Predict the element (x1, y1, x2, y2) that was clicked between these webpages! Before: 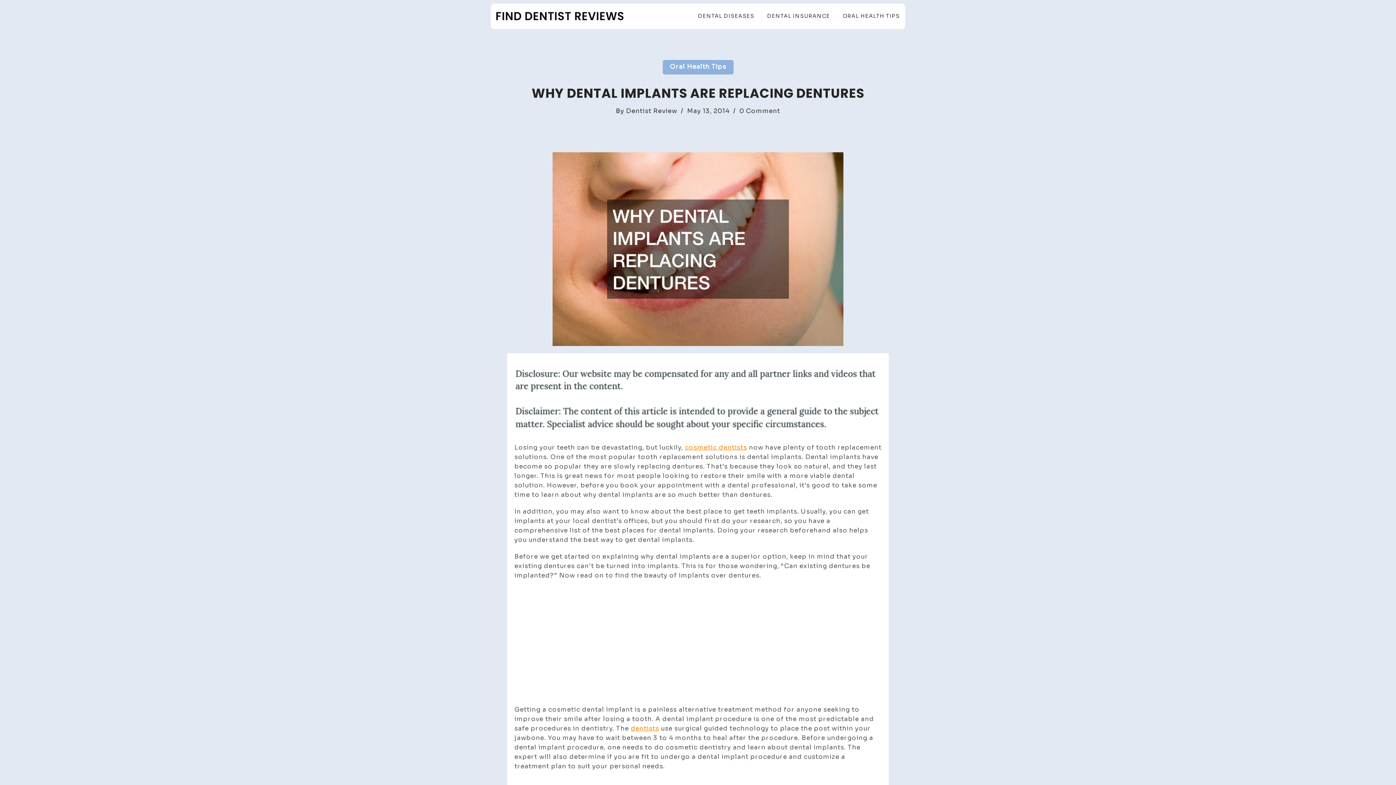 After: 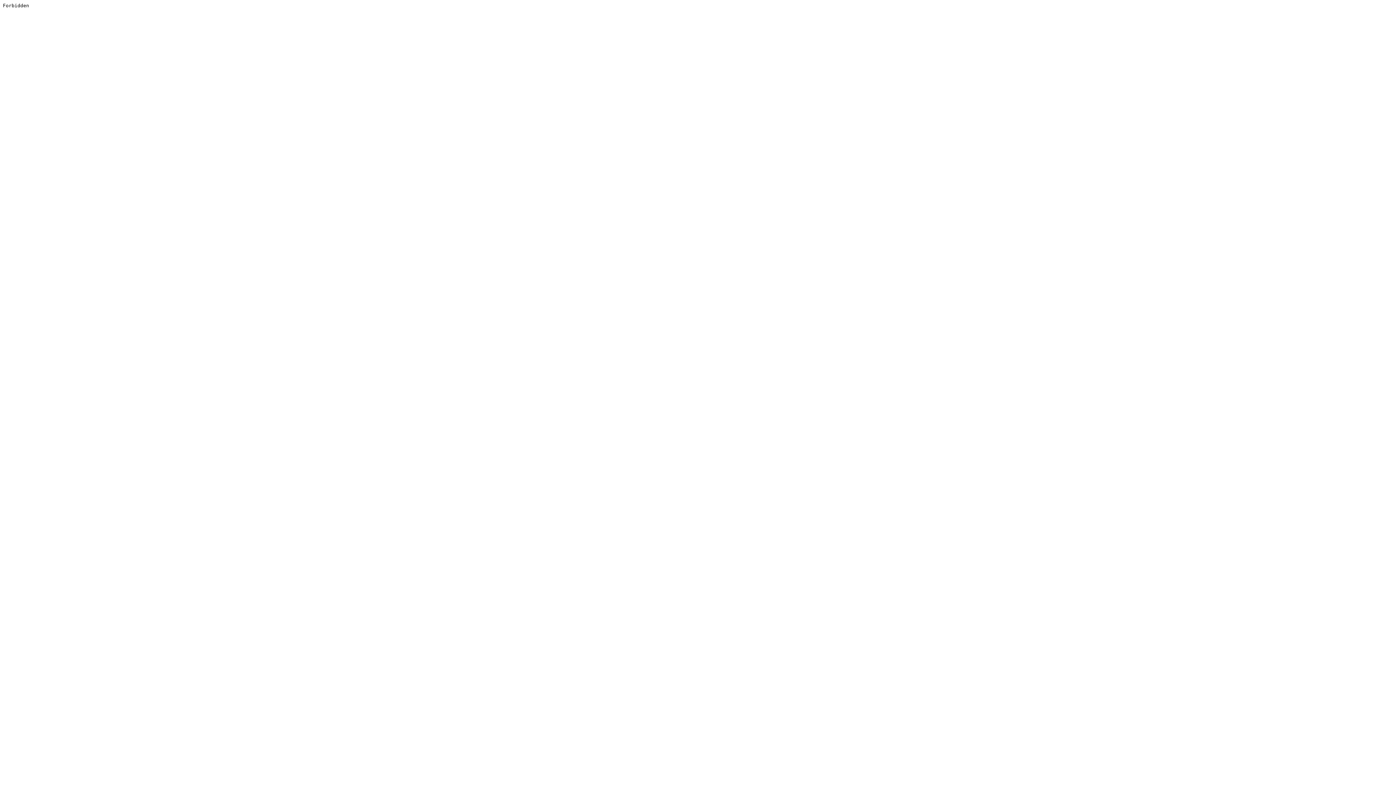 Action: bbox: (630, 725, 659, 732) label: dentists